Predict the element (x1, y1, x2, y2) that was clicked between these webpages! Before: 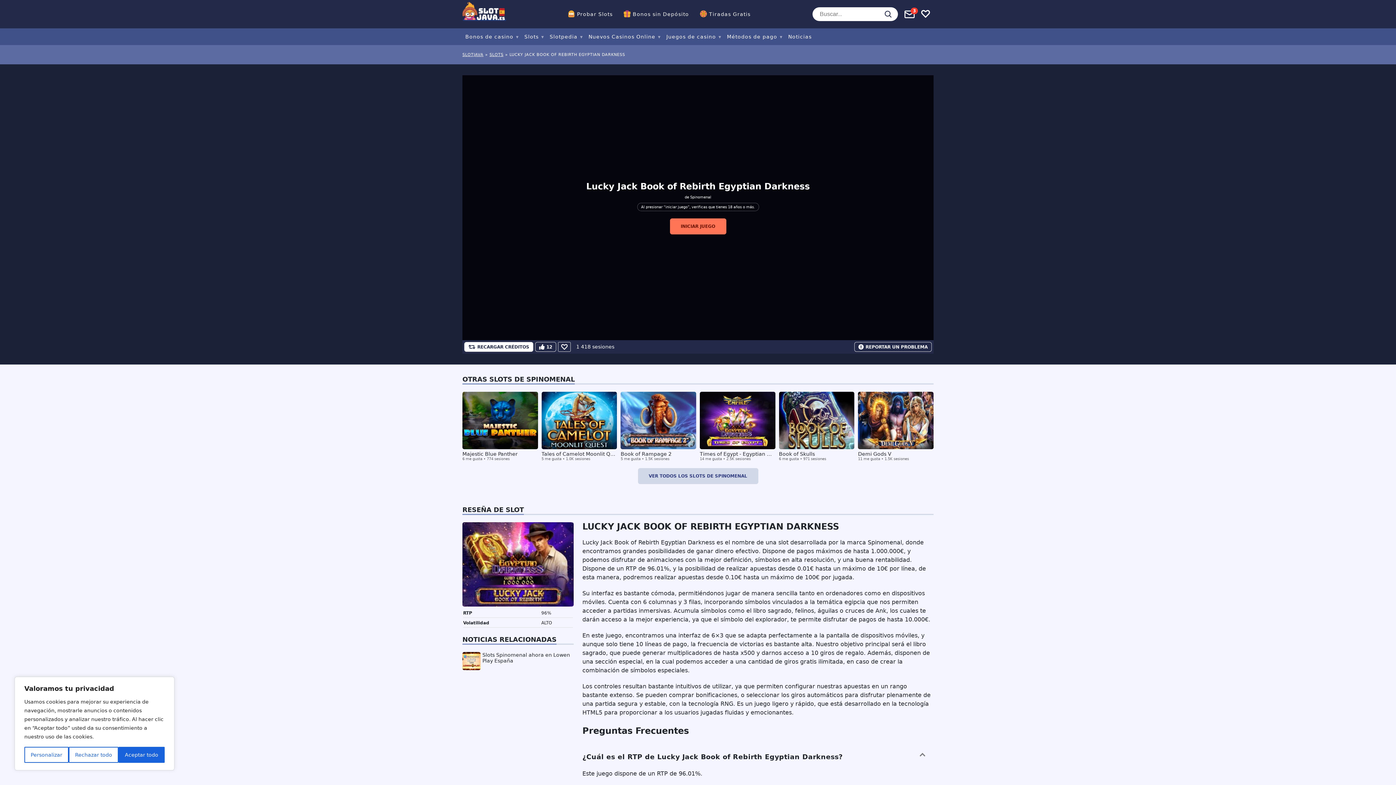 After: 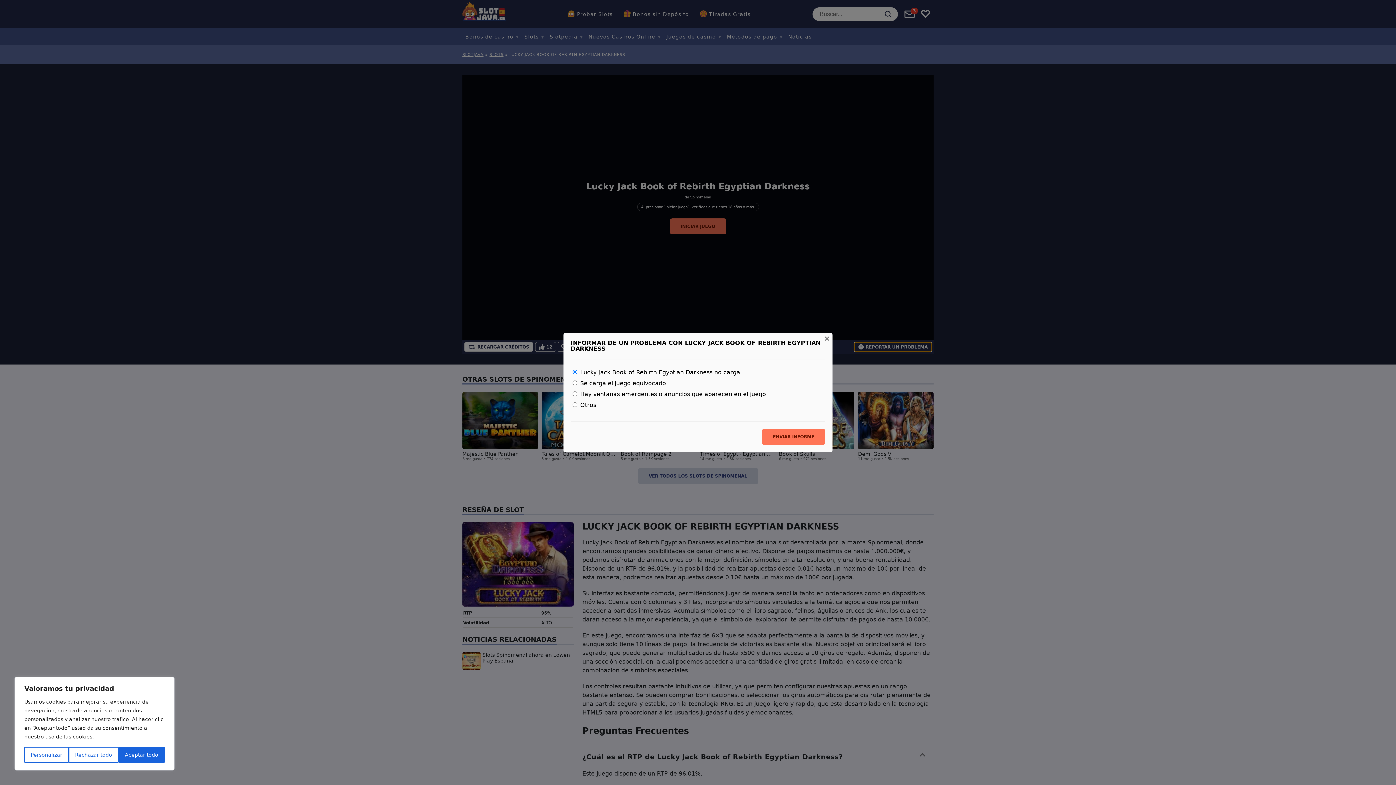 Action: label: REPORTAR UN PROBLEMA bbox: (854, 342, 932, 352)